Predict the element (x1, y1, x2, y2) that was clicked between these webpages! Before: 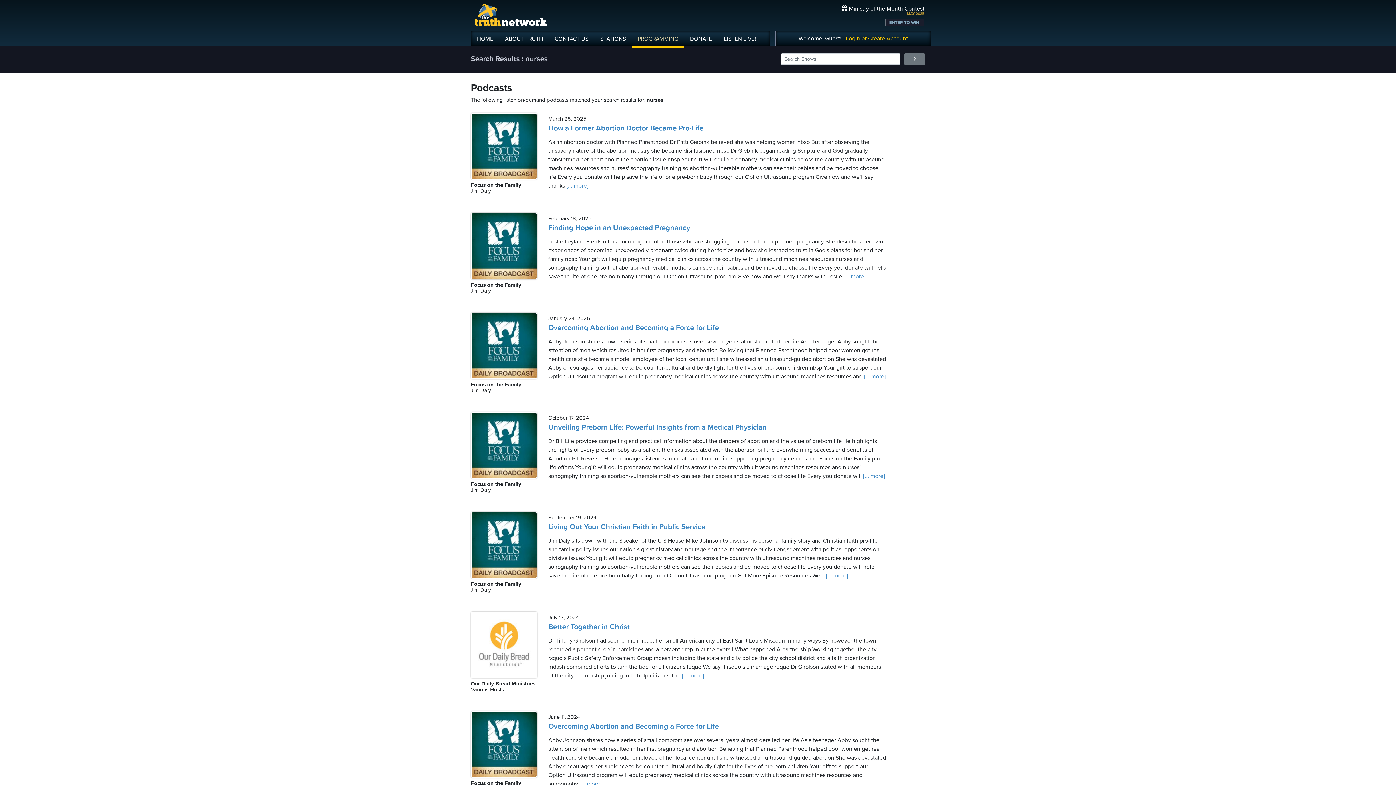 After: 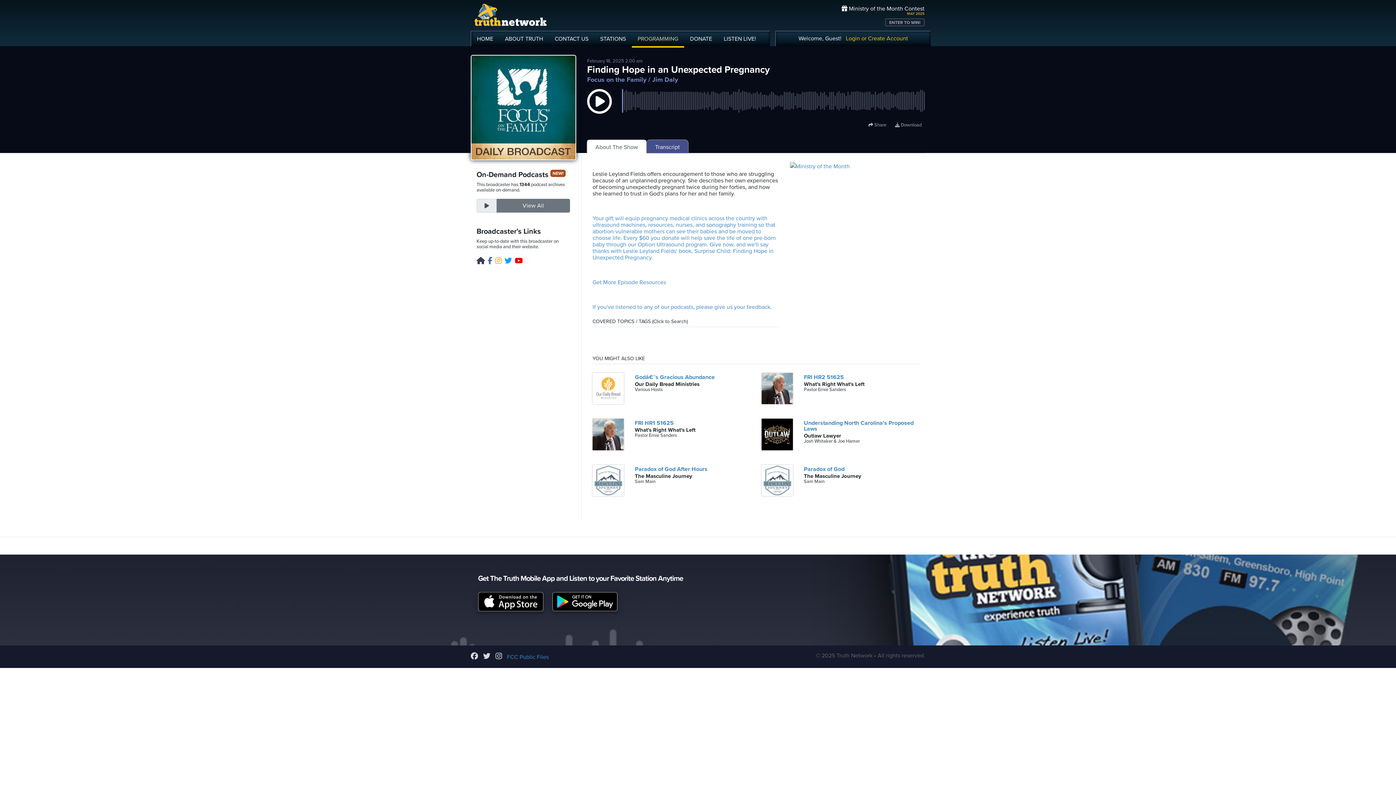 Action: bbox: (470, 242, 537, 249)